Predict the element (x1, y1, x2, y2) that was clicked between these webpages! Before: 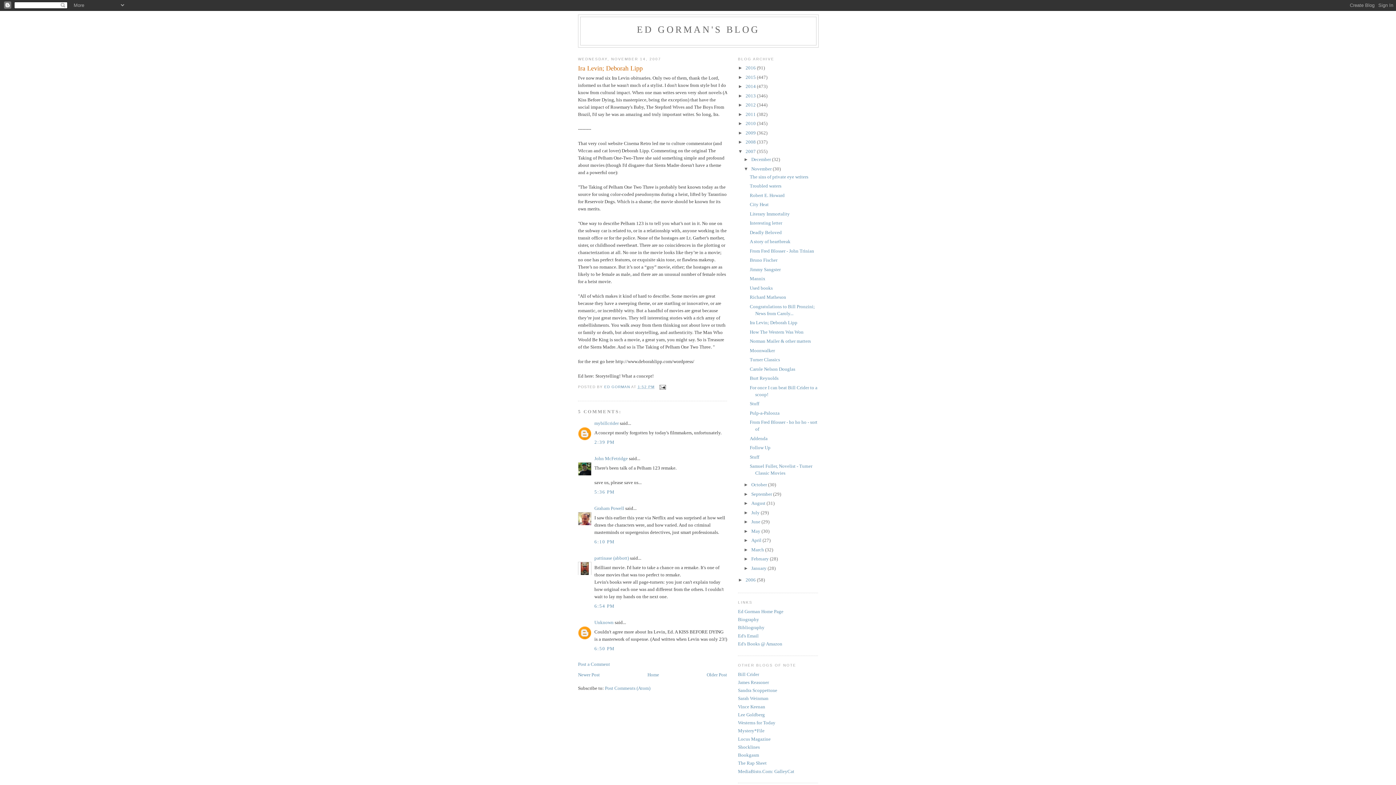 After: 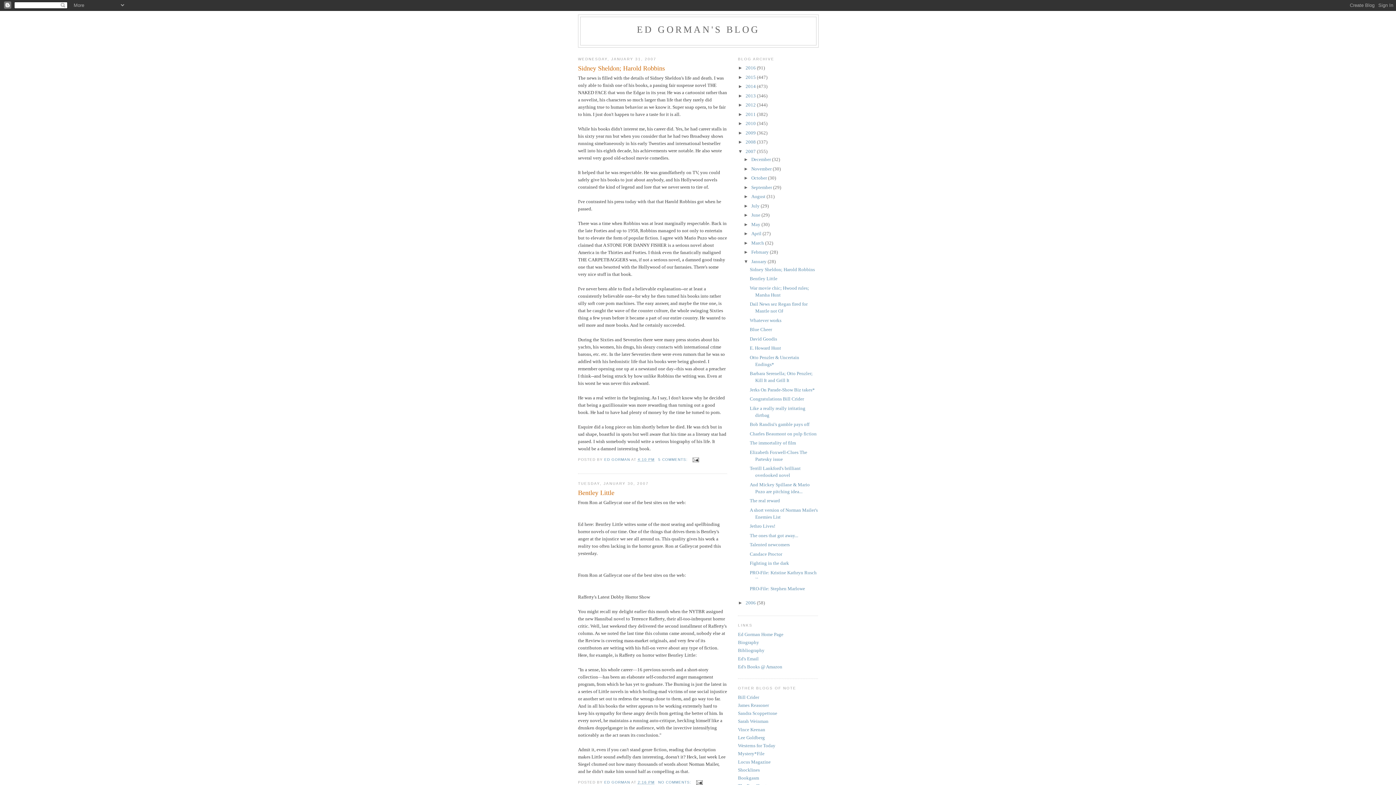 Action: label: January  bbox: (751, 565, 767, 571)